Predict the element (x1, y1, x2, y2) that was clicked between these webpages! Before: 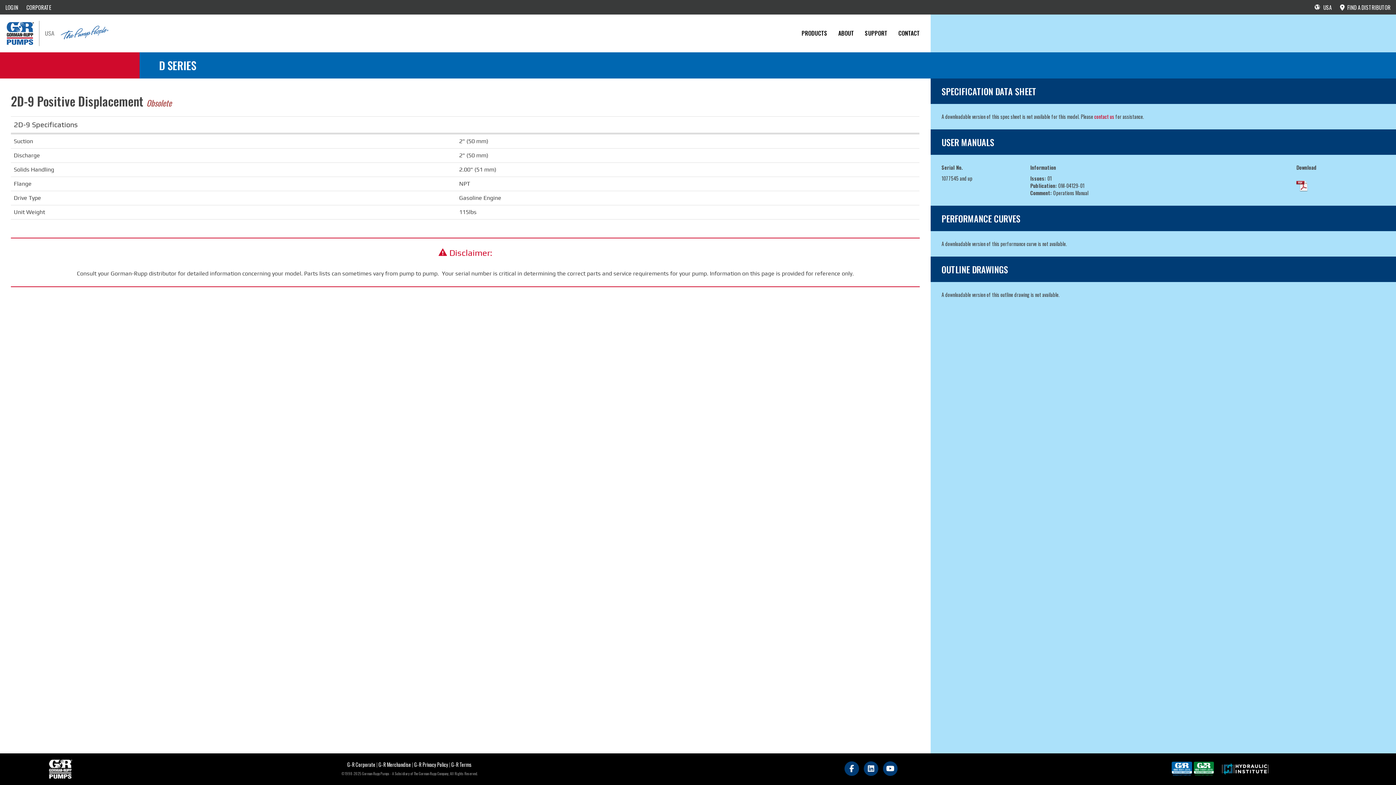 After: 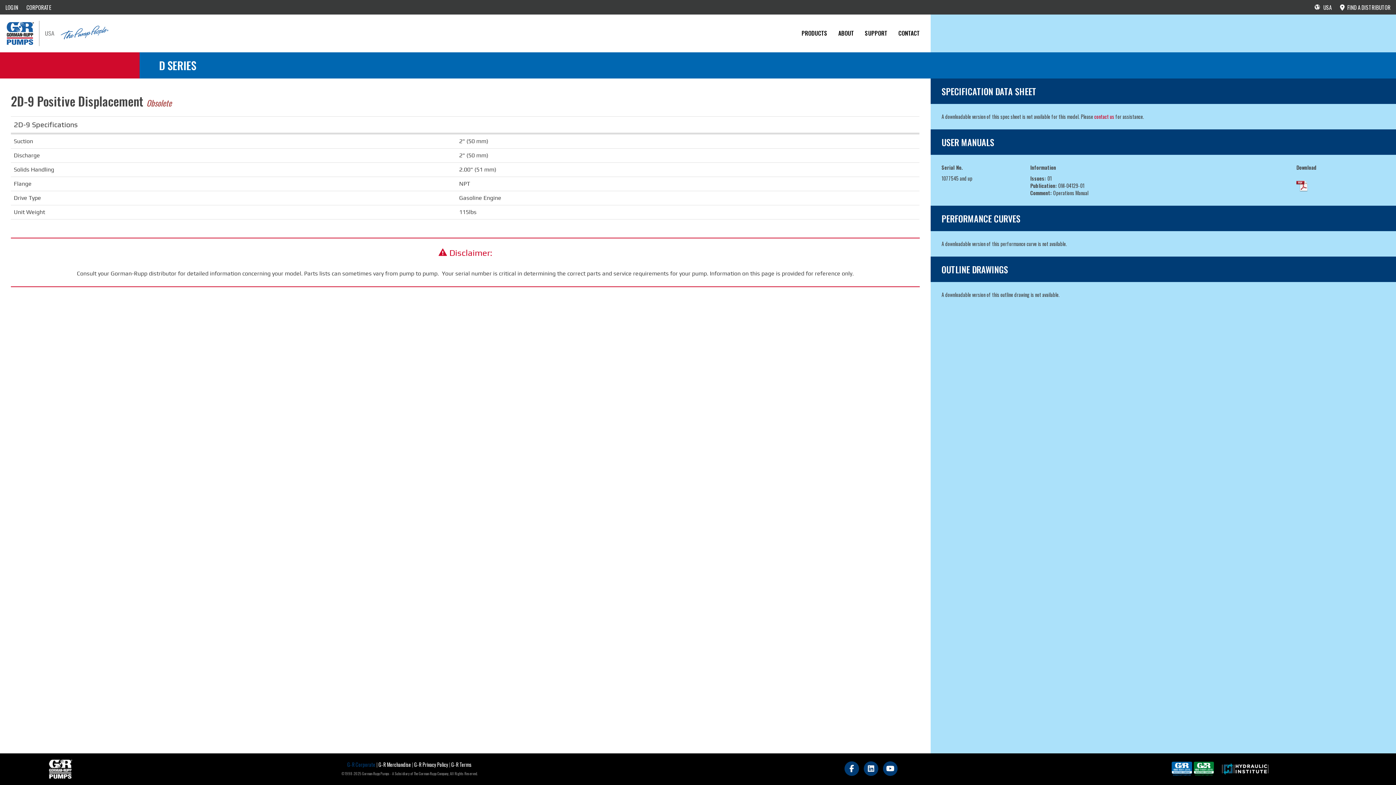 Action: bbox: (347, 761, 375, 768) label: G-R Corporate